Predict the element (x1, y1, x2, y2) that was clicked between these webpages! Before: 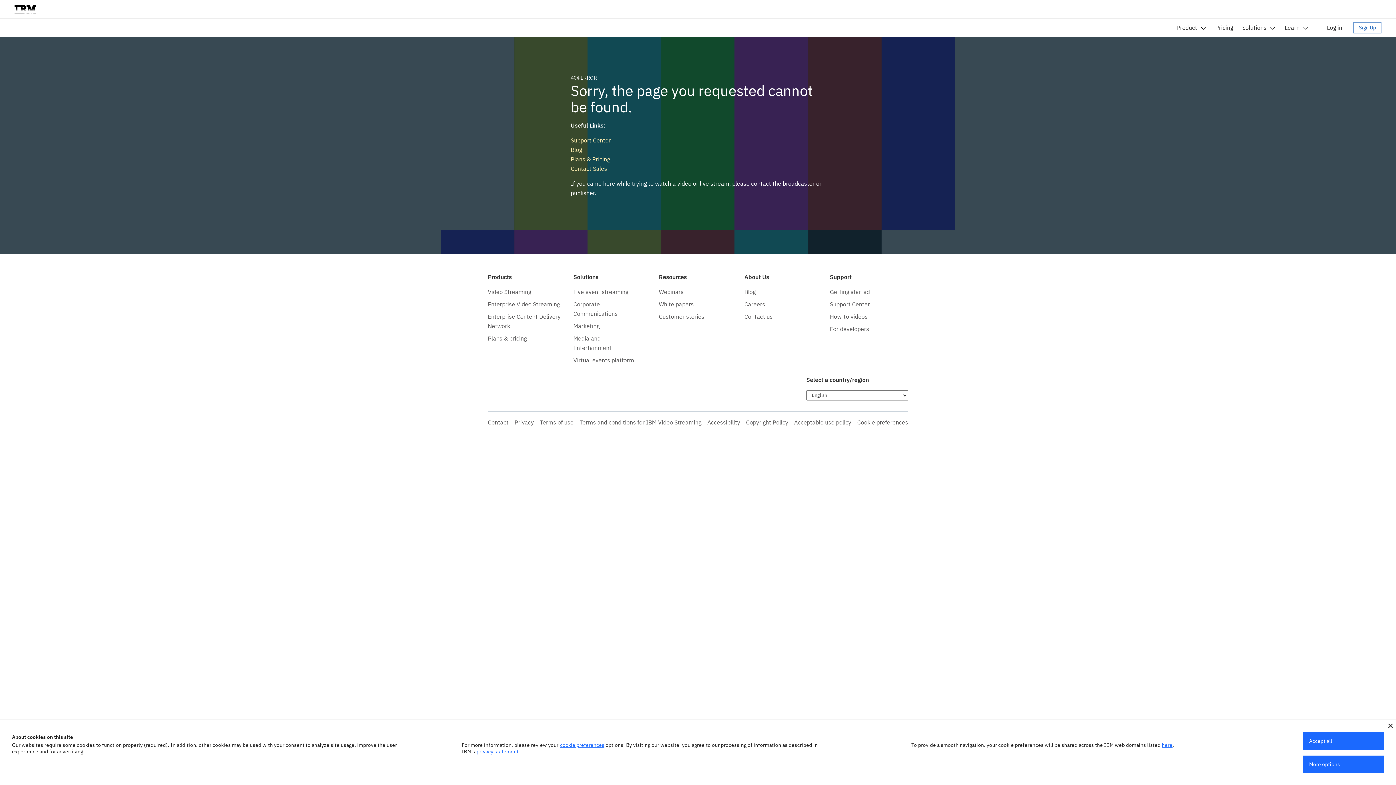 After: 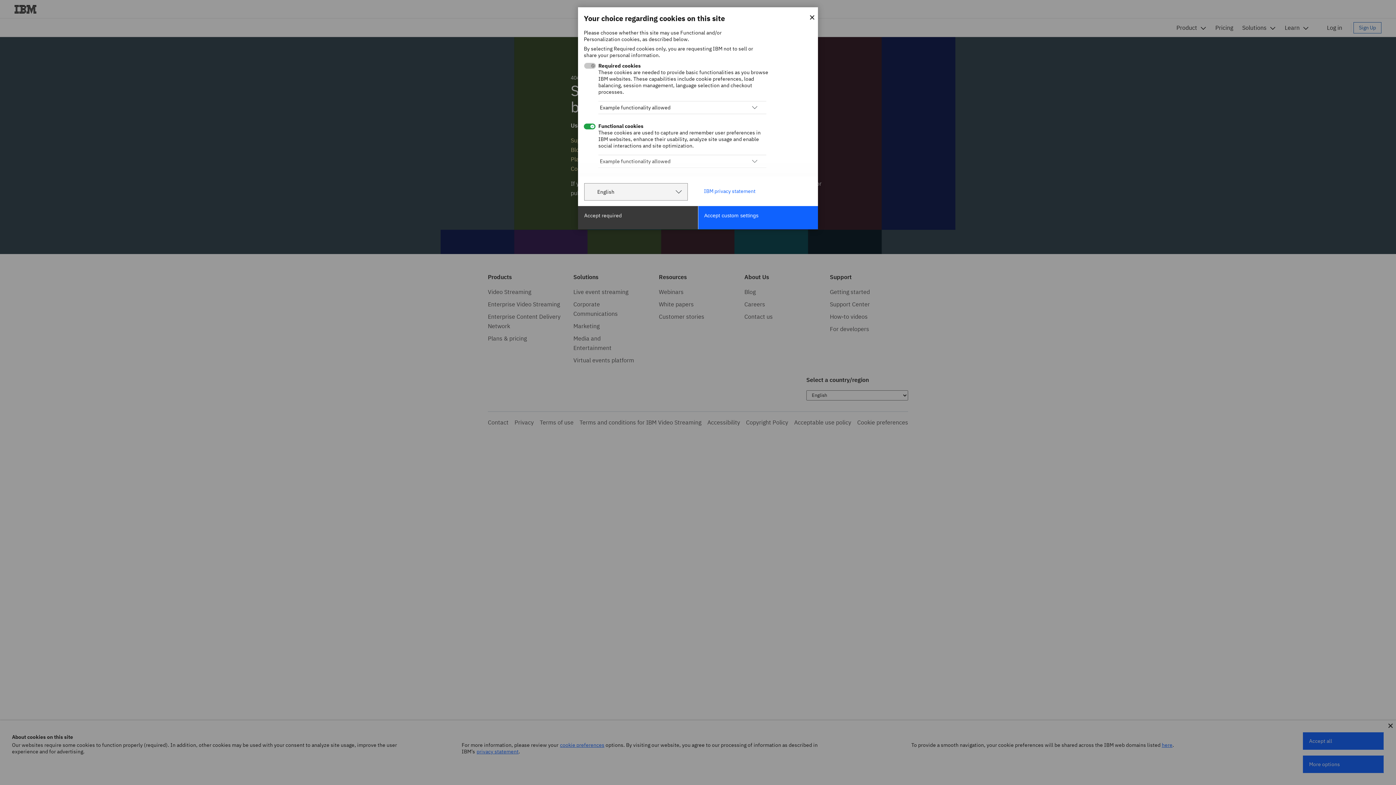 Action: label: Cookie preferences bbox: (857, 418, 908, 426)